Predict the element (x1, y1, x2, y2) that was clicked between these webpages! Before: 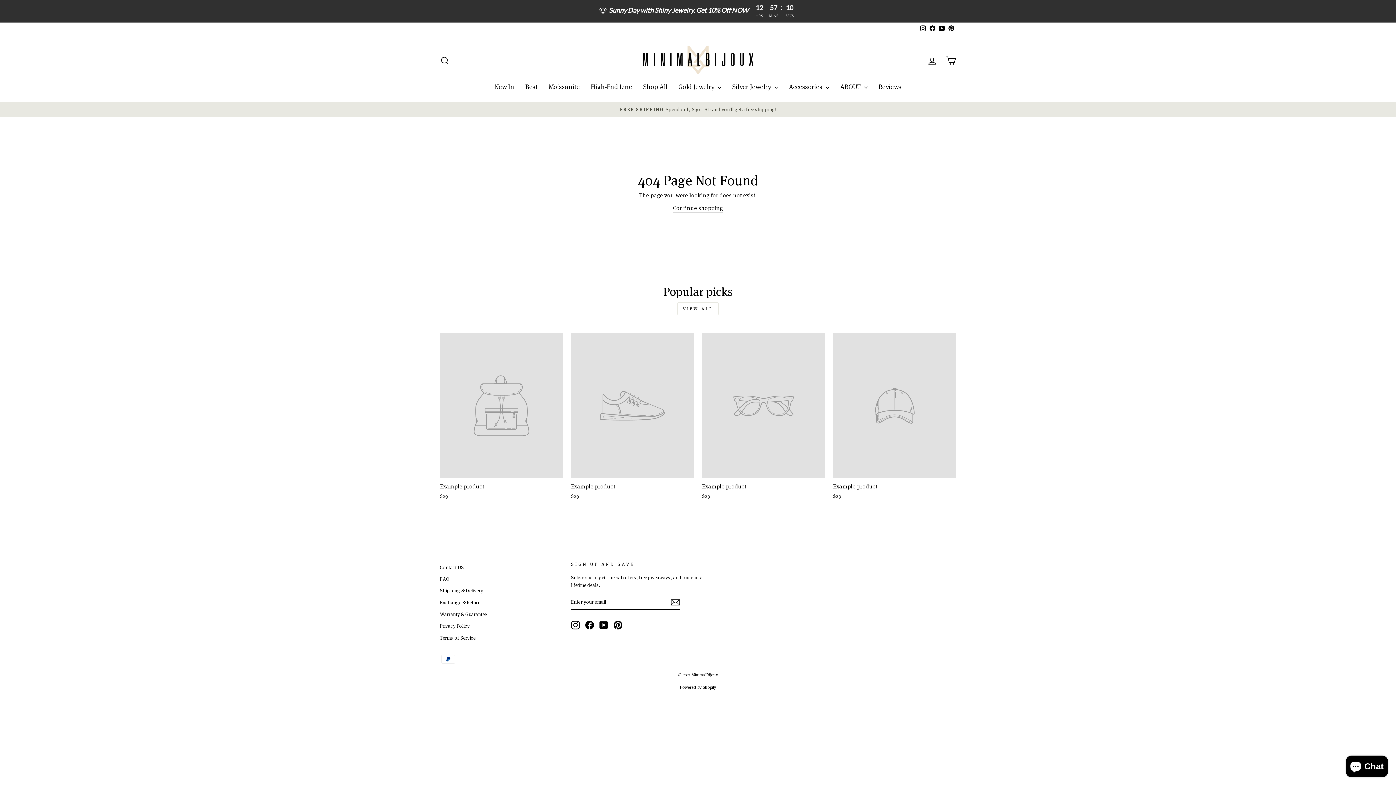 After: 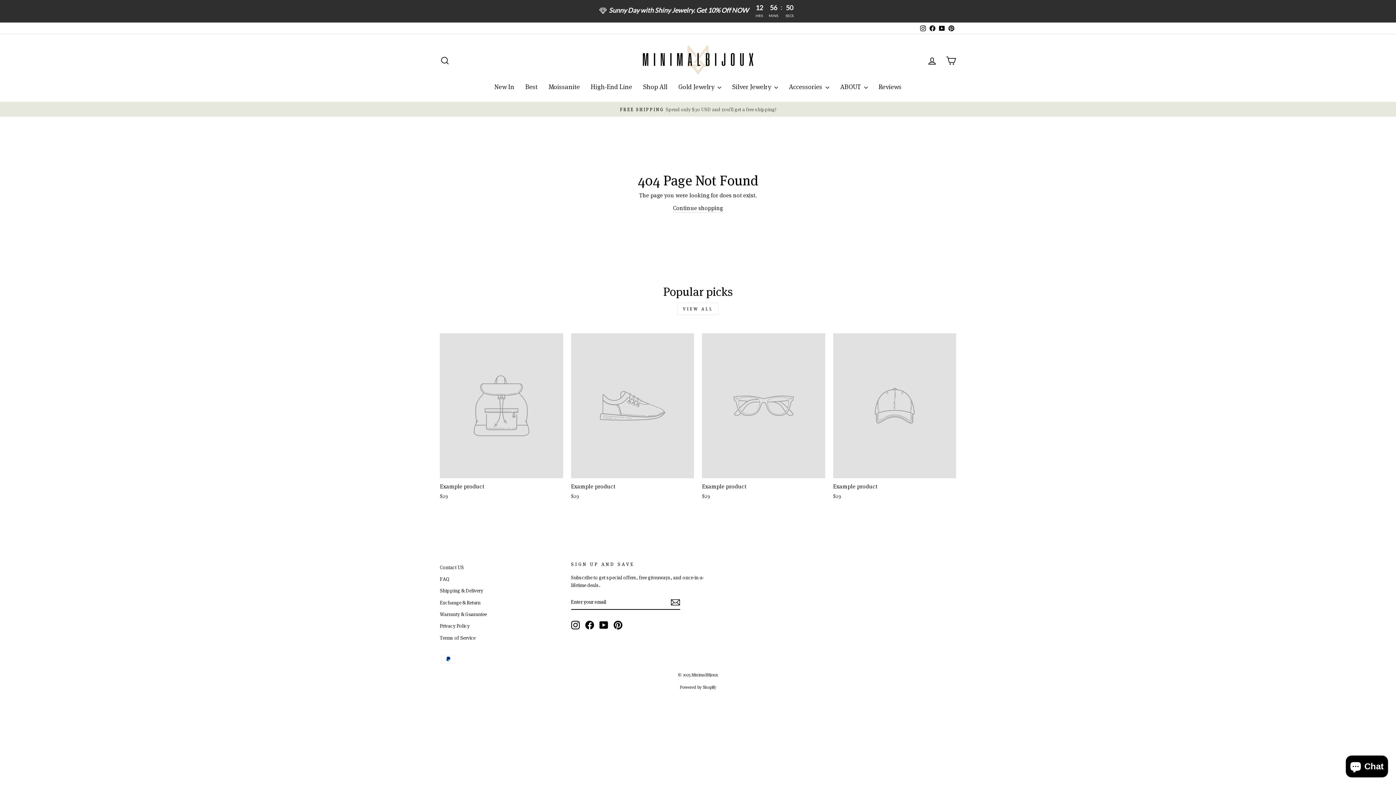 Action: label: Pinterest bbox: (946, 22, 956, 33)